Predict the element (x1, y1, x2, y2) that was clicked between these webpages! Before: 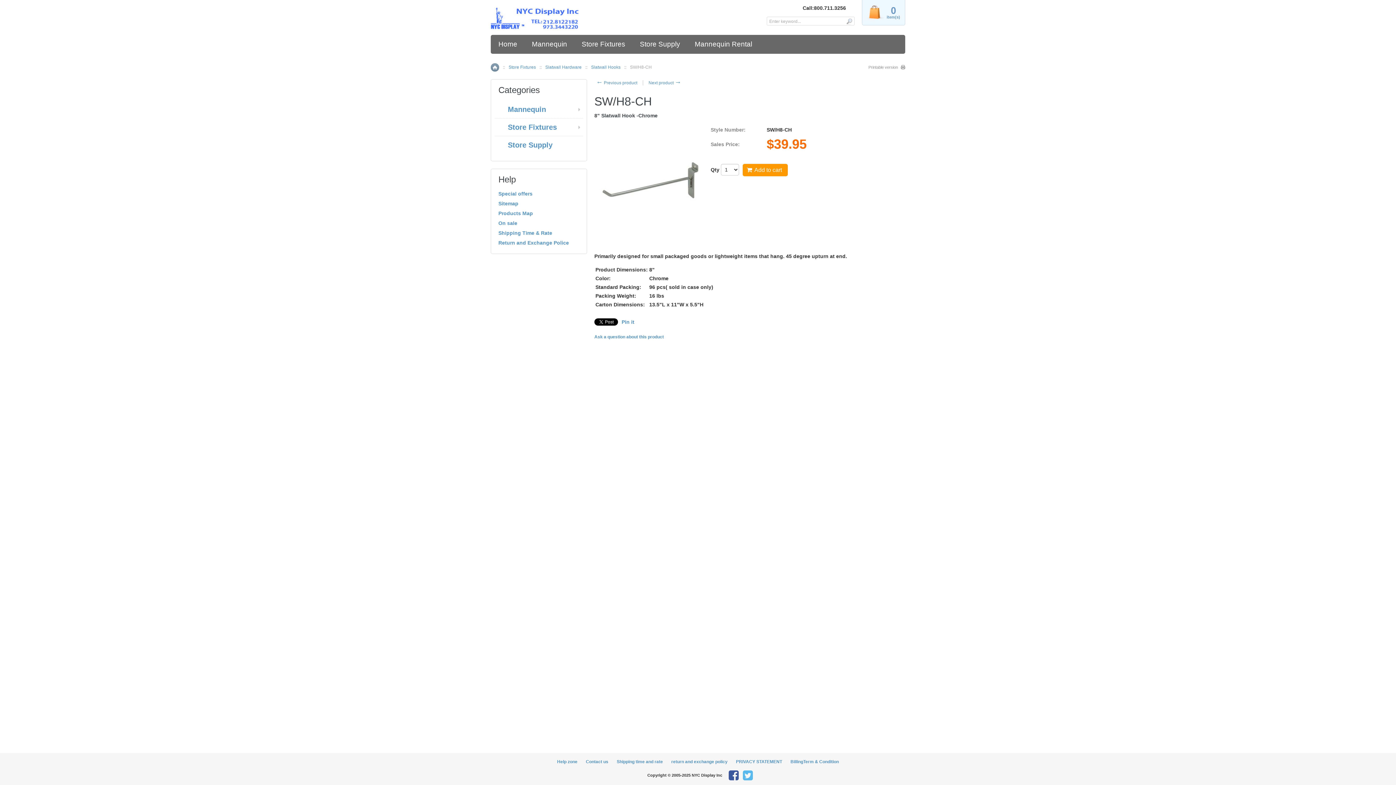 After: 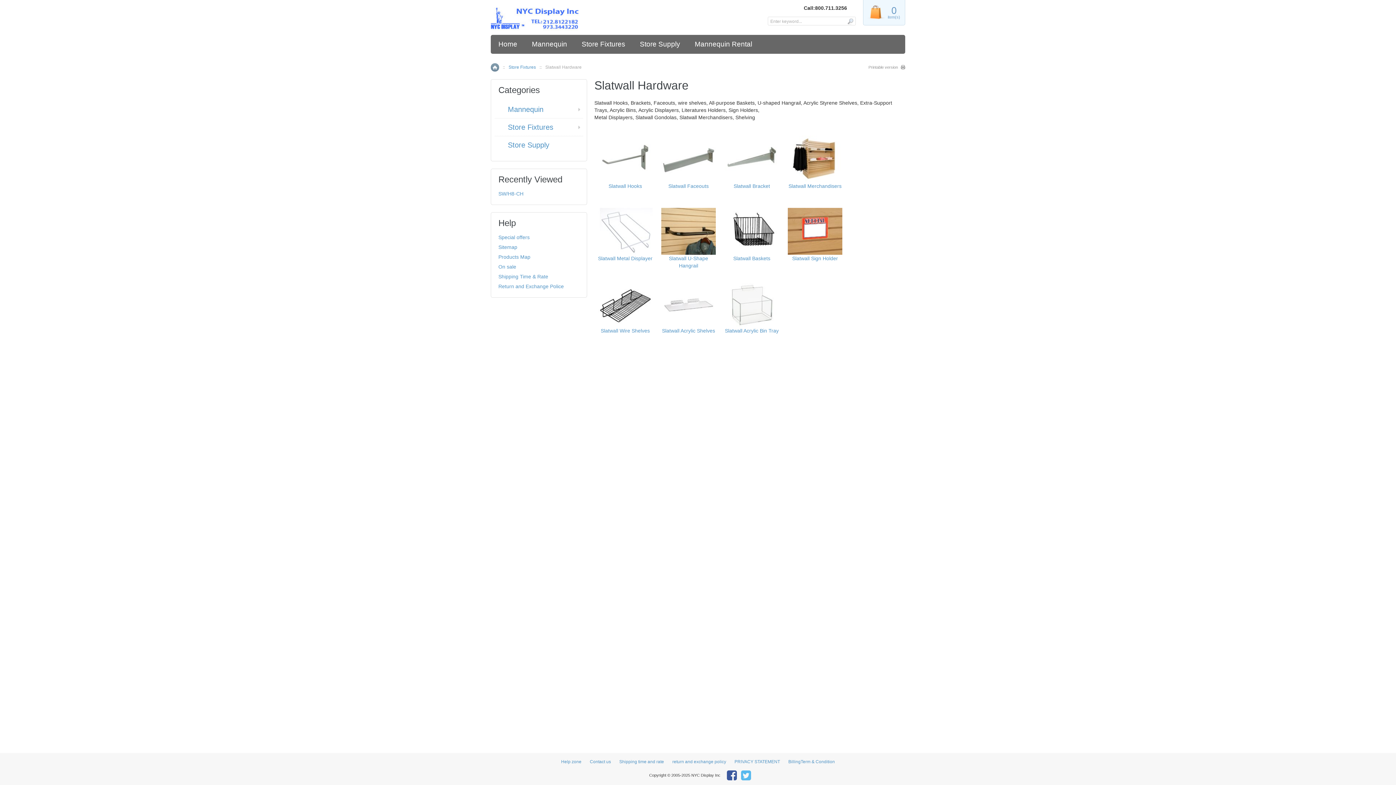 Action: bbox: (545, 64, 581, 69) label: Slatwall Hardware